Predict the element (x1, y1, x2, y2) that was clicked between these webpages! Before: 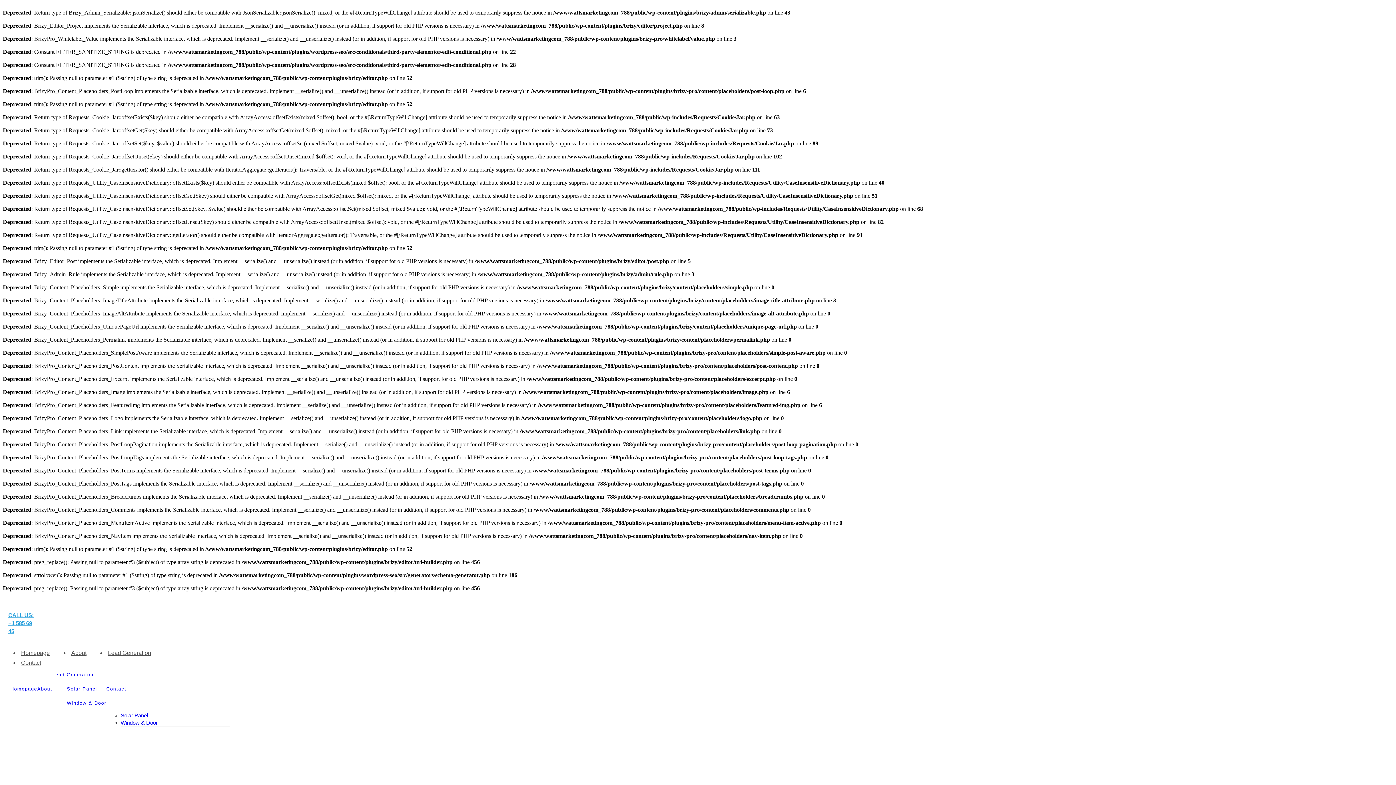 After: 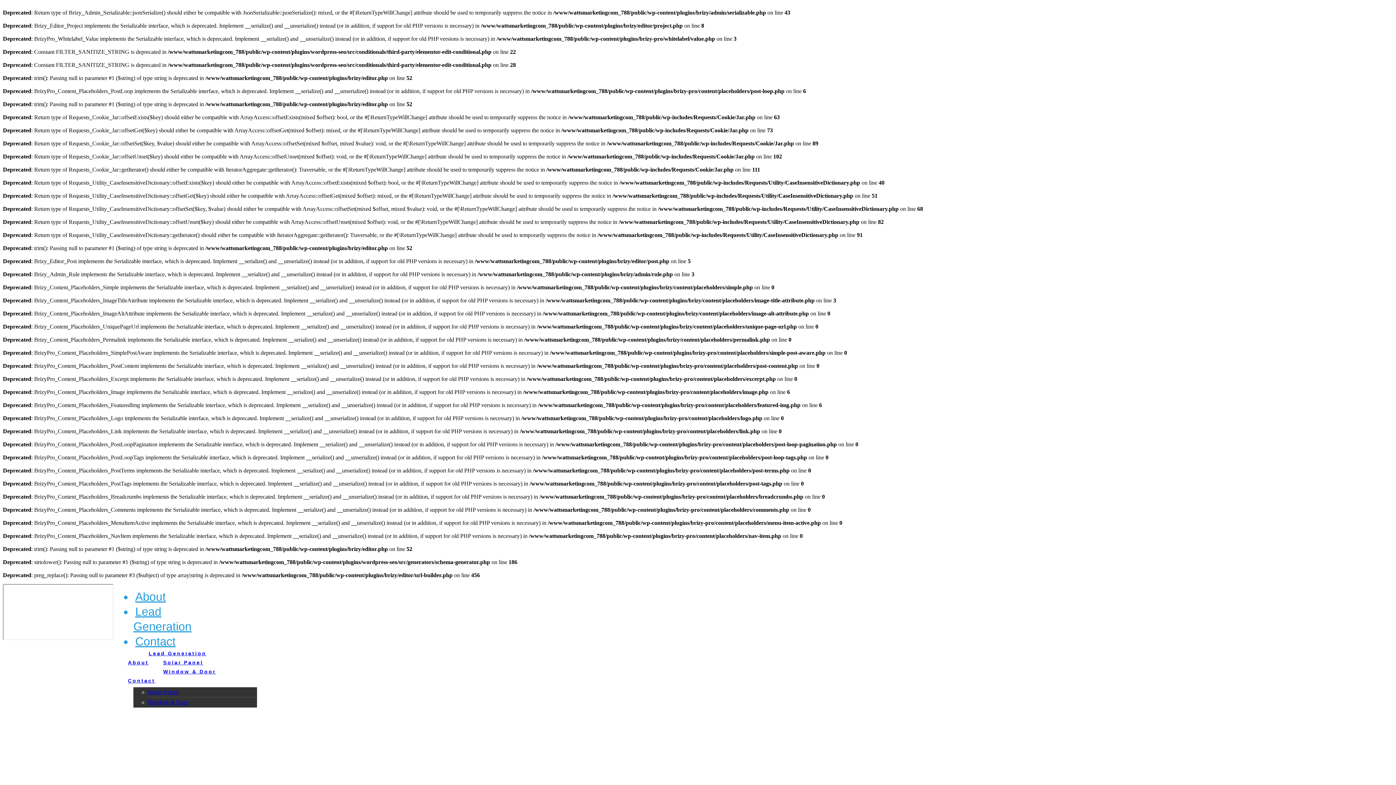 Action: label: Homepage bbox: (10, 686, 37, 692)